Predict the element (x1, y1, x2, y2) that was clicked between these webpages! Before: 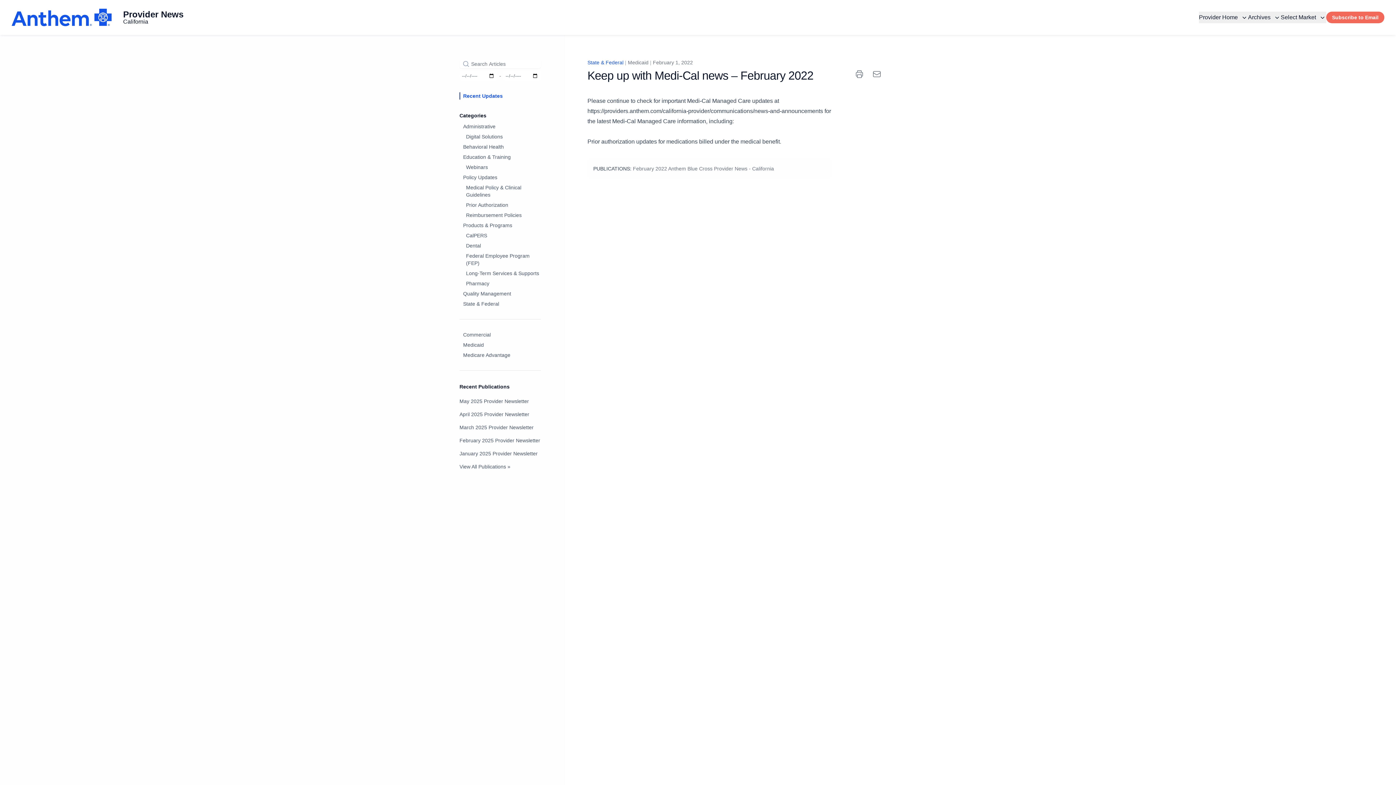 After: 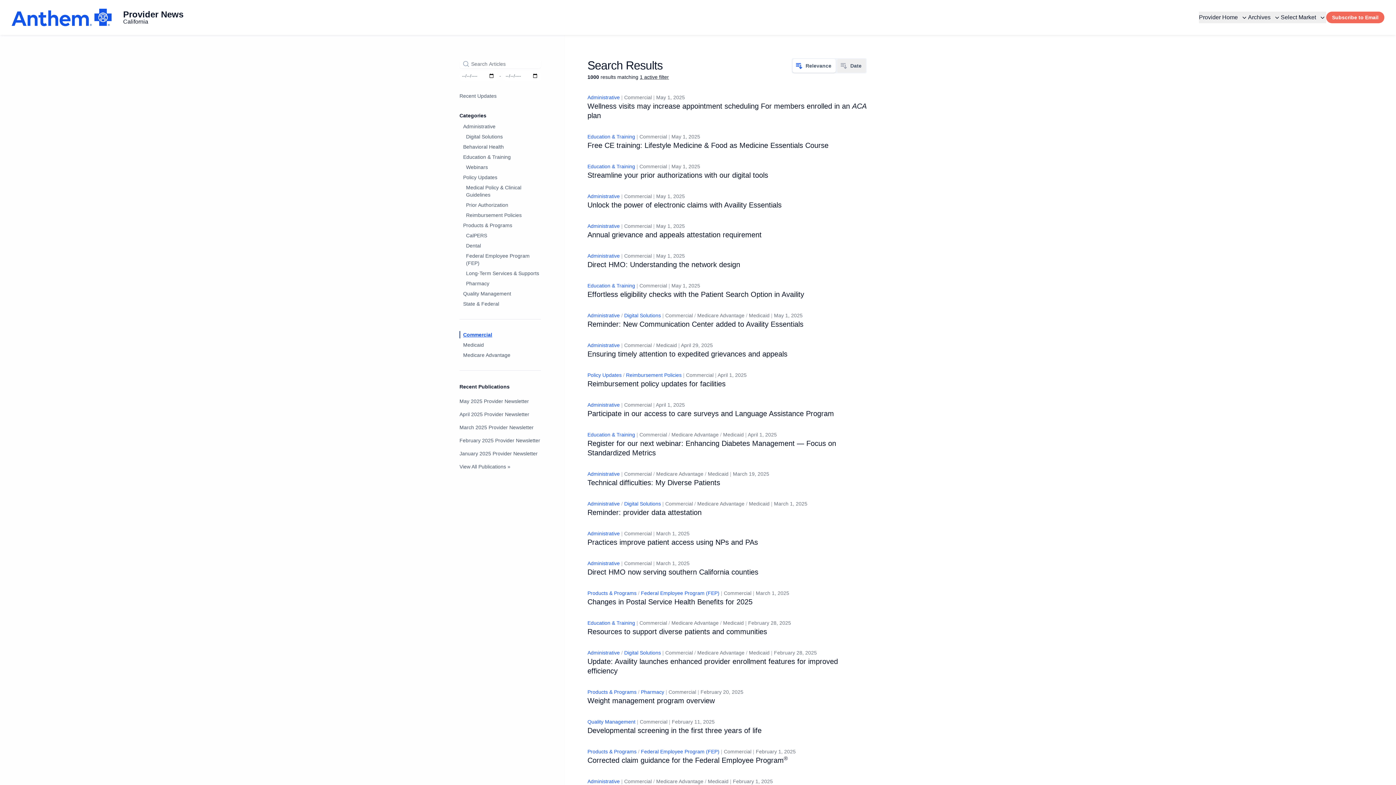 Action: bbox: (459, 331, 541, 338) label: Commercial